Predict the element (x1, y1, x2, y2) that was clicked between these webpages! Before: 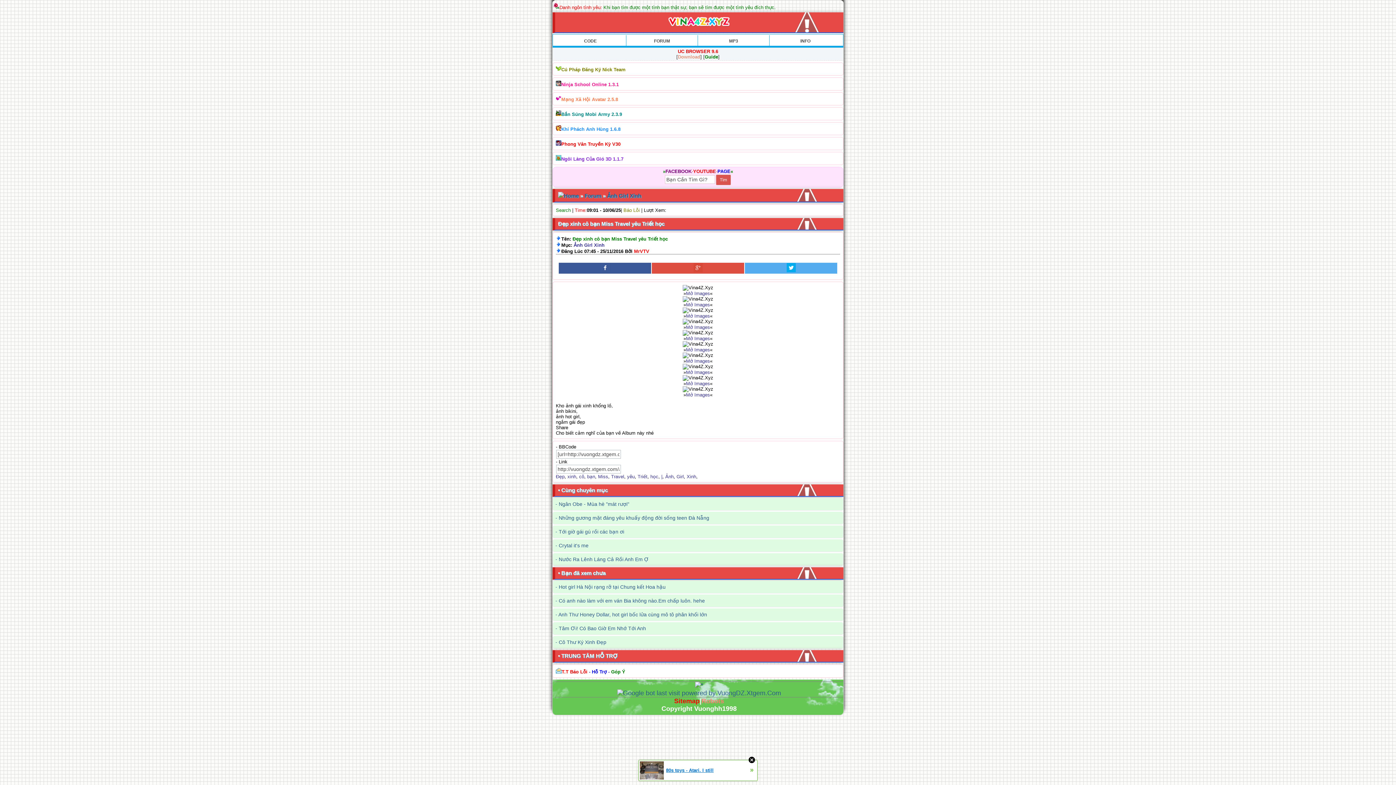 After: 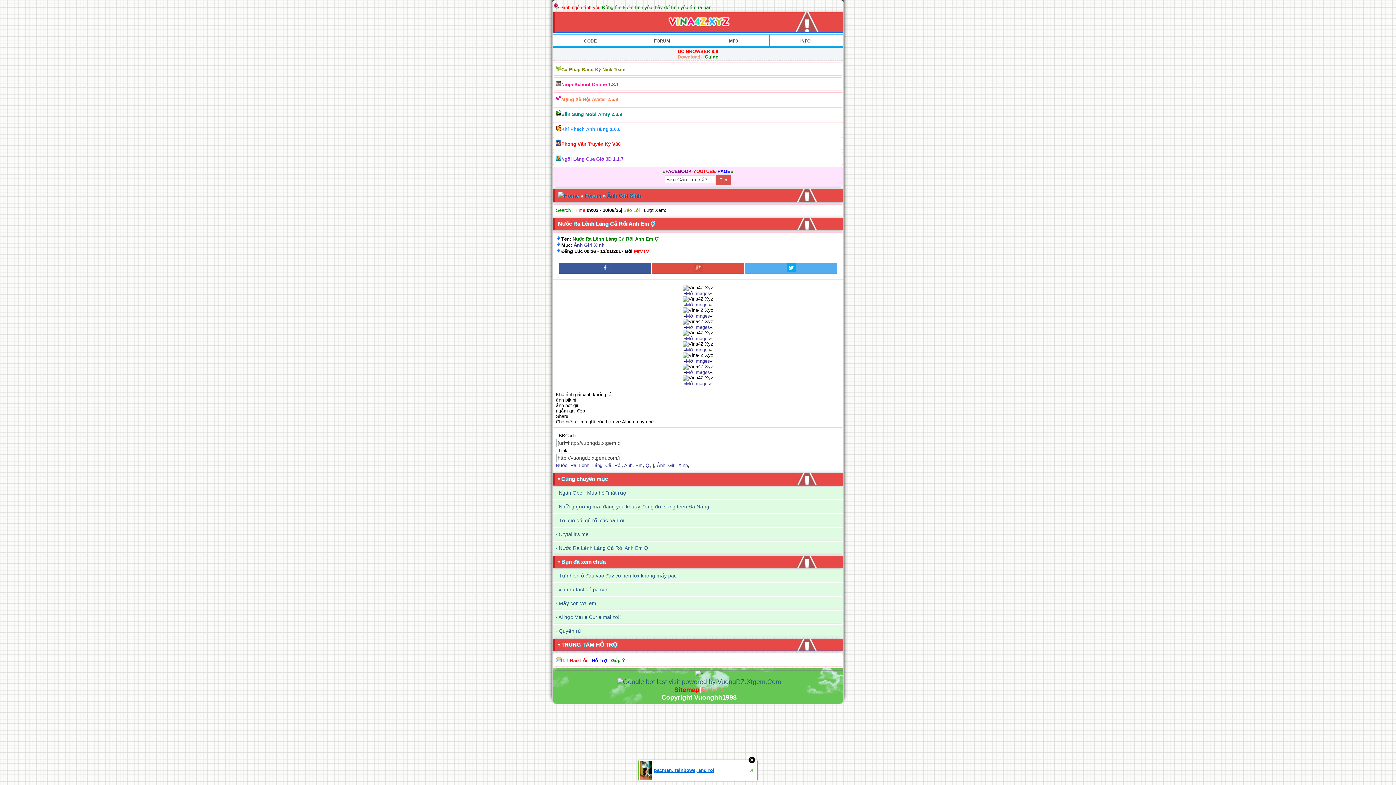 Action: bbox: (558, 556, 649, 562) label: Nước Ra Lênh Láng Cả Rồi Anh Em Ợ